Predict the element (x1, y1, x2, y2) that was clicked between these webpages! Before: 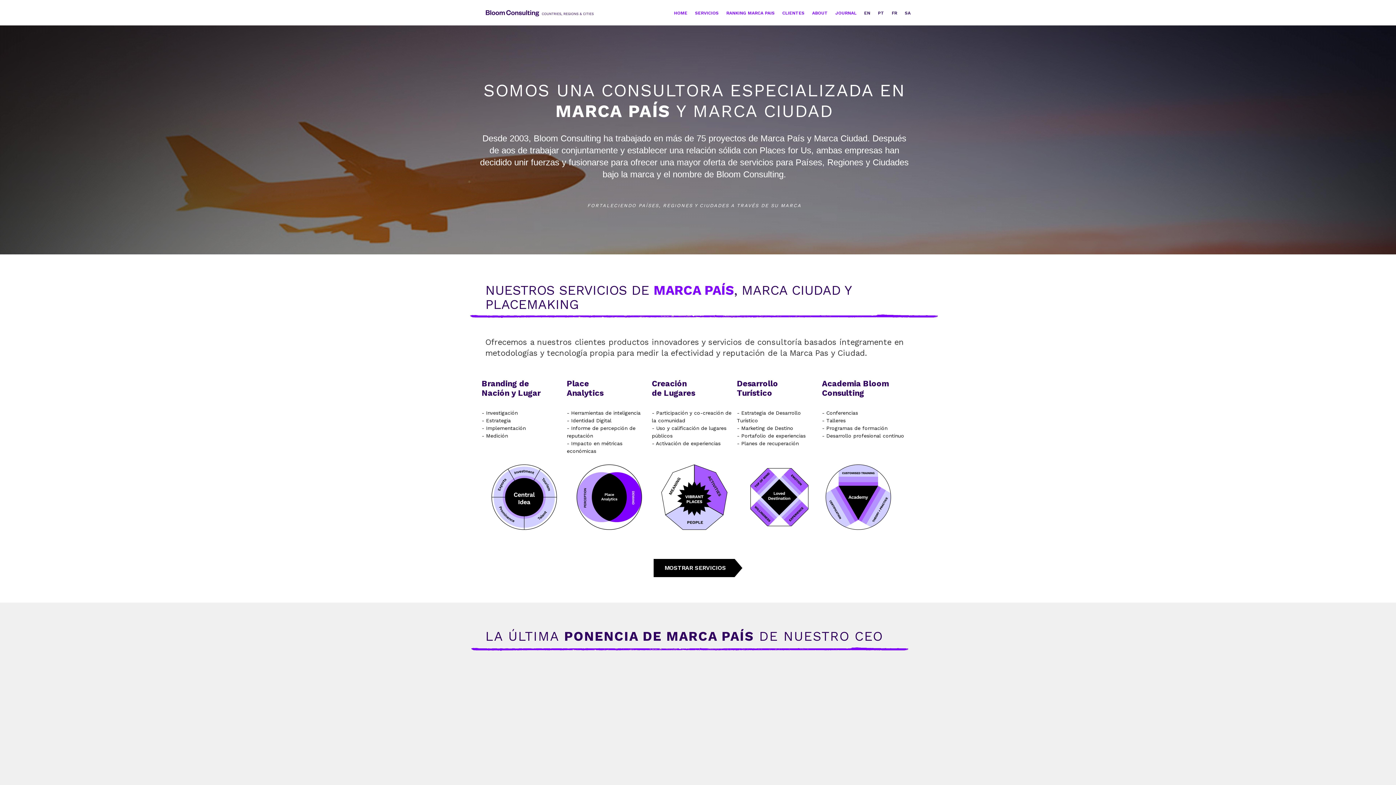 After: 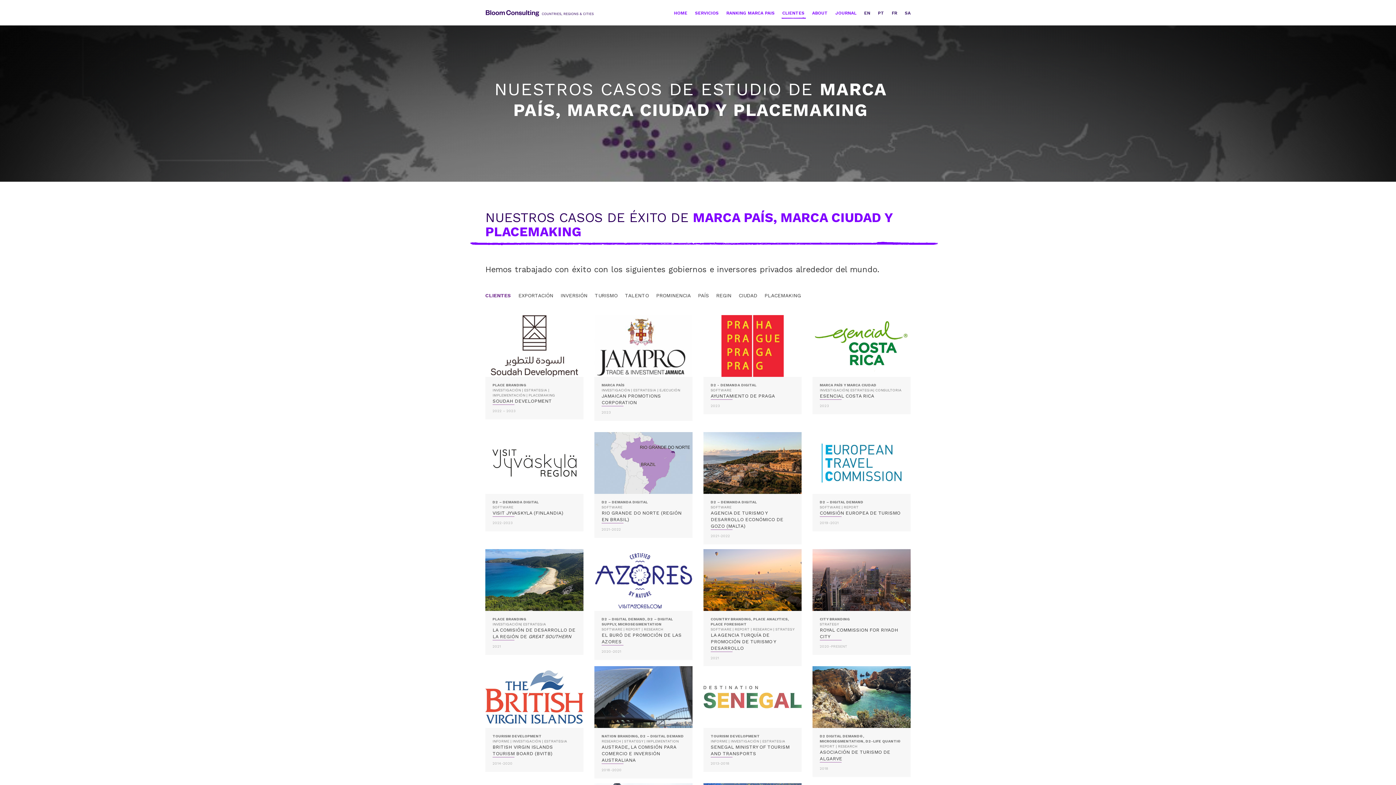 Action: bbox: (782, 10, 804, 15) label: CLIENTES